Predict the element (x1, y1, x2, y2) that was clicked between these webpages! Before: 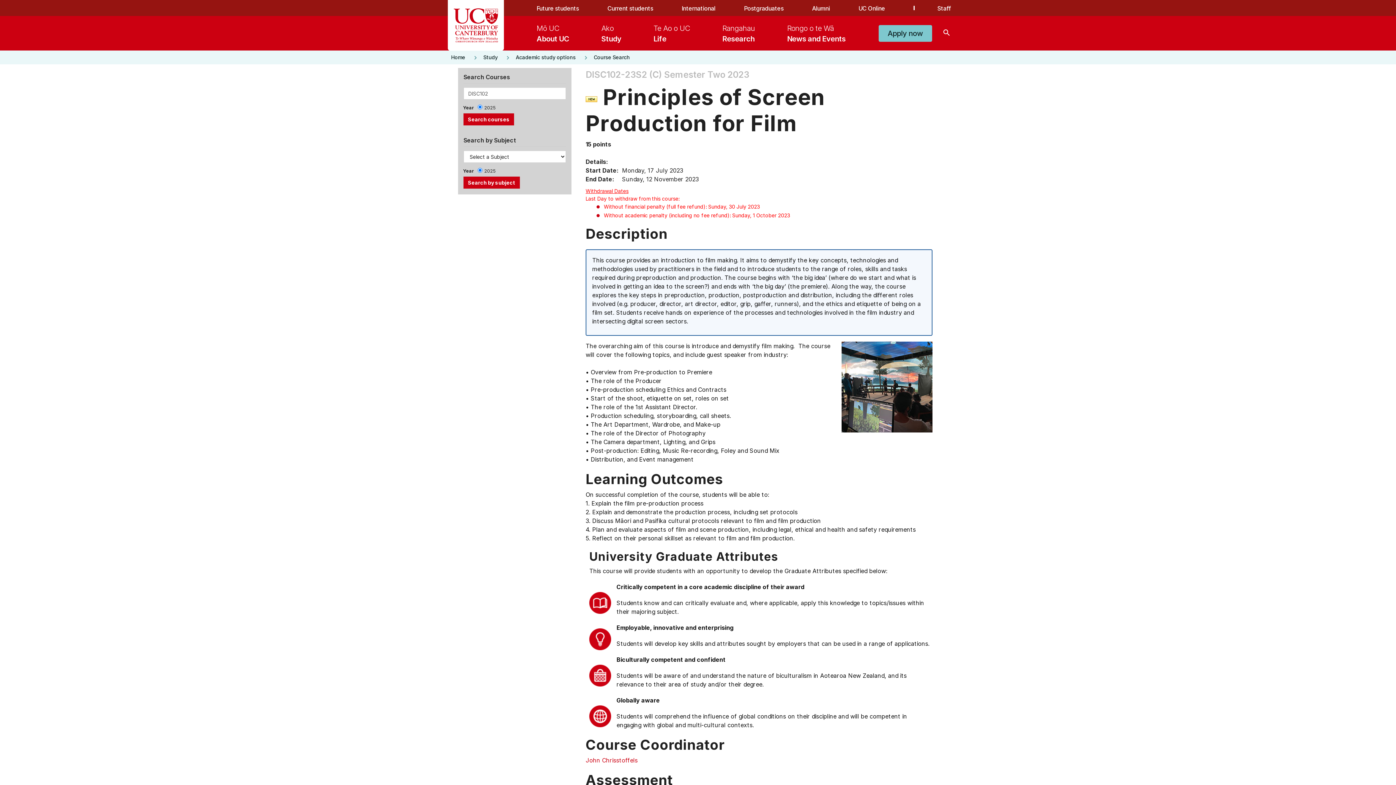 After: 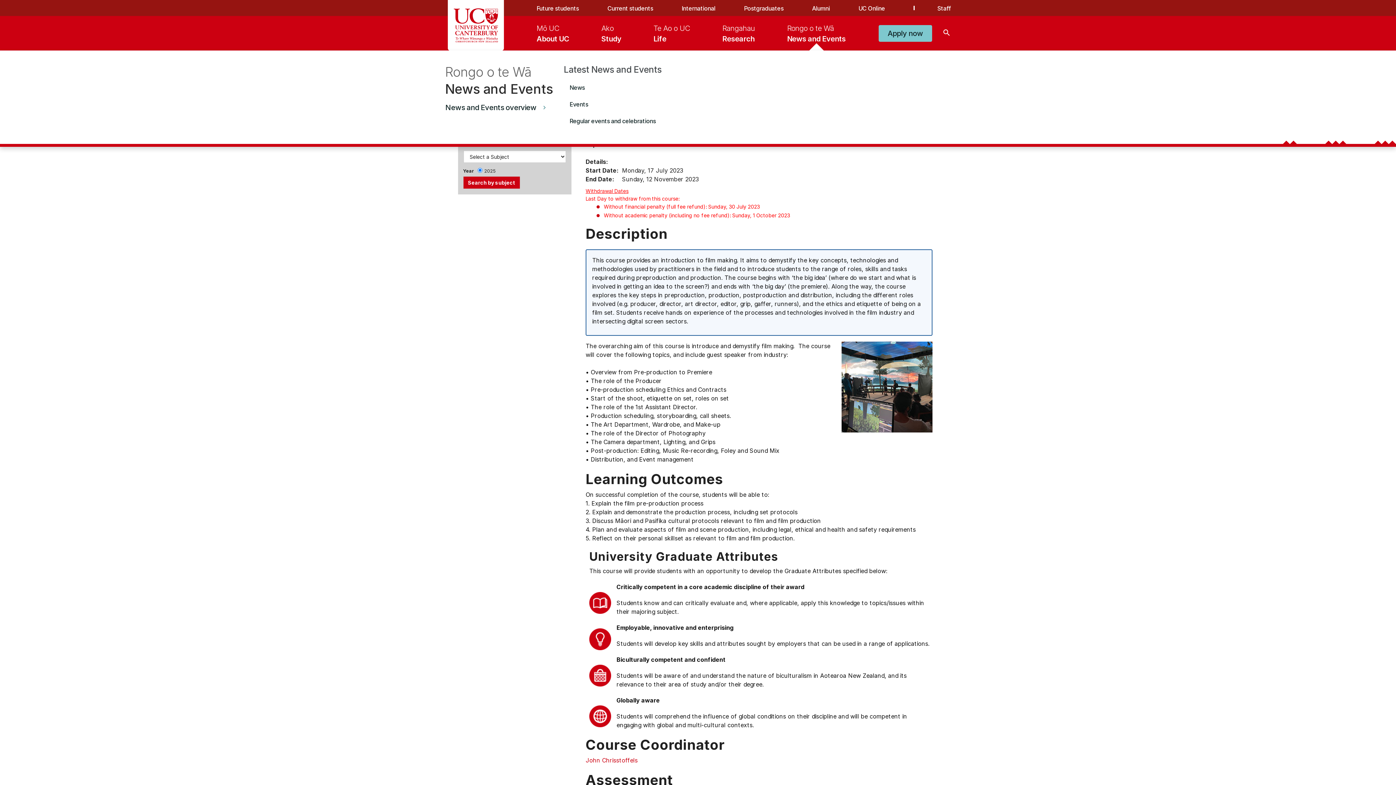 Action: bbox: (787, 24, 845, 42) label: News and Events
Rongo o te Wā